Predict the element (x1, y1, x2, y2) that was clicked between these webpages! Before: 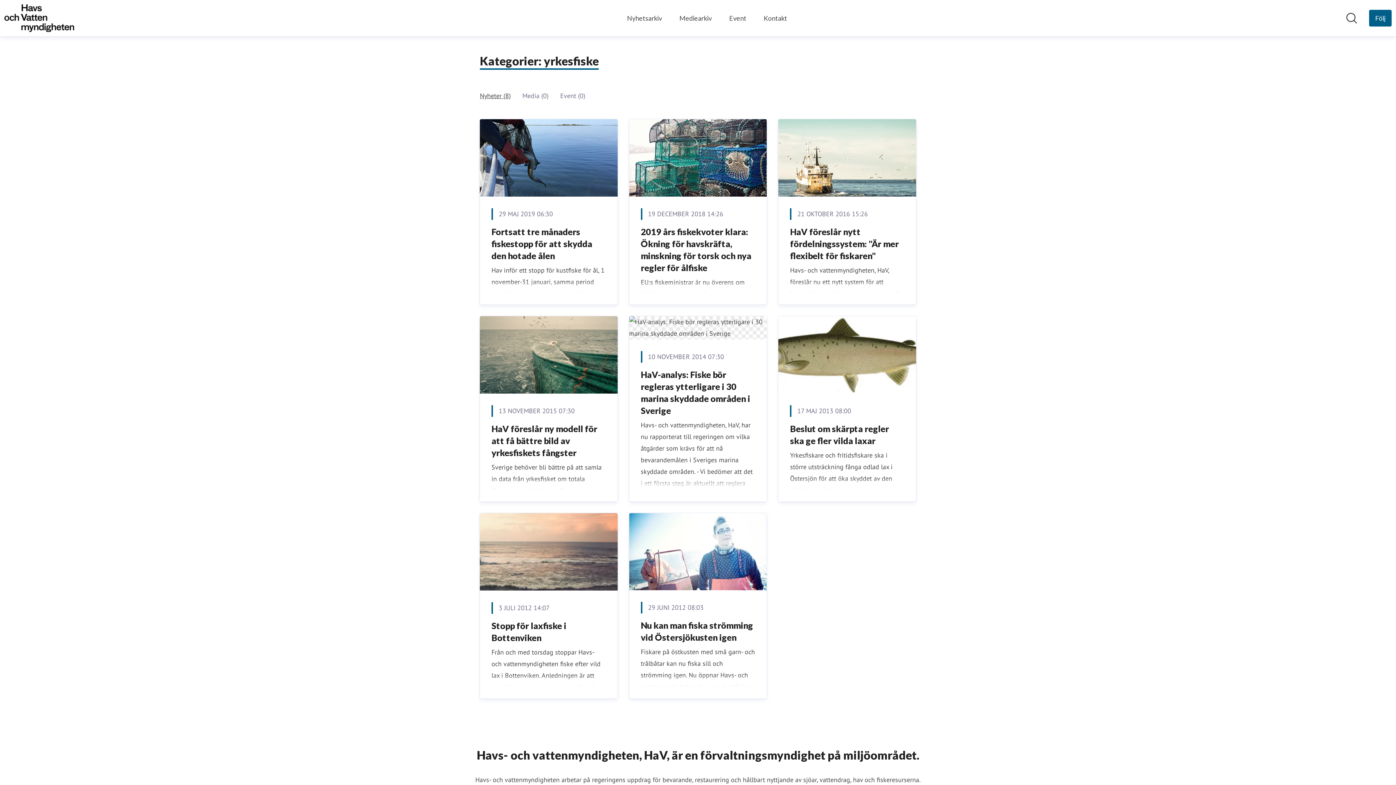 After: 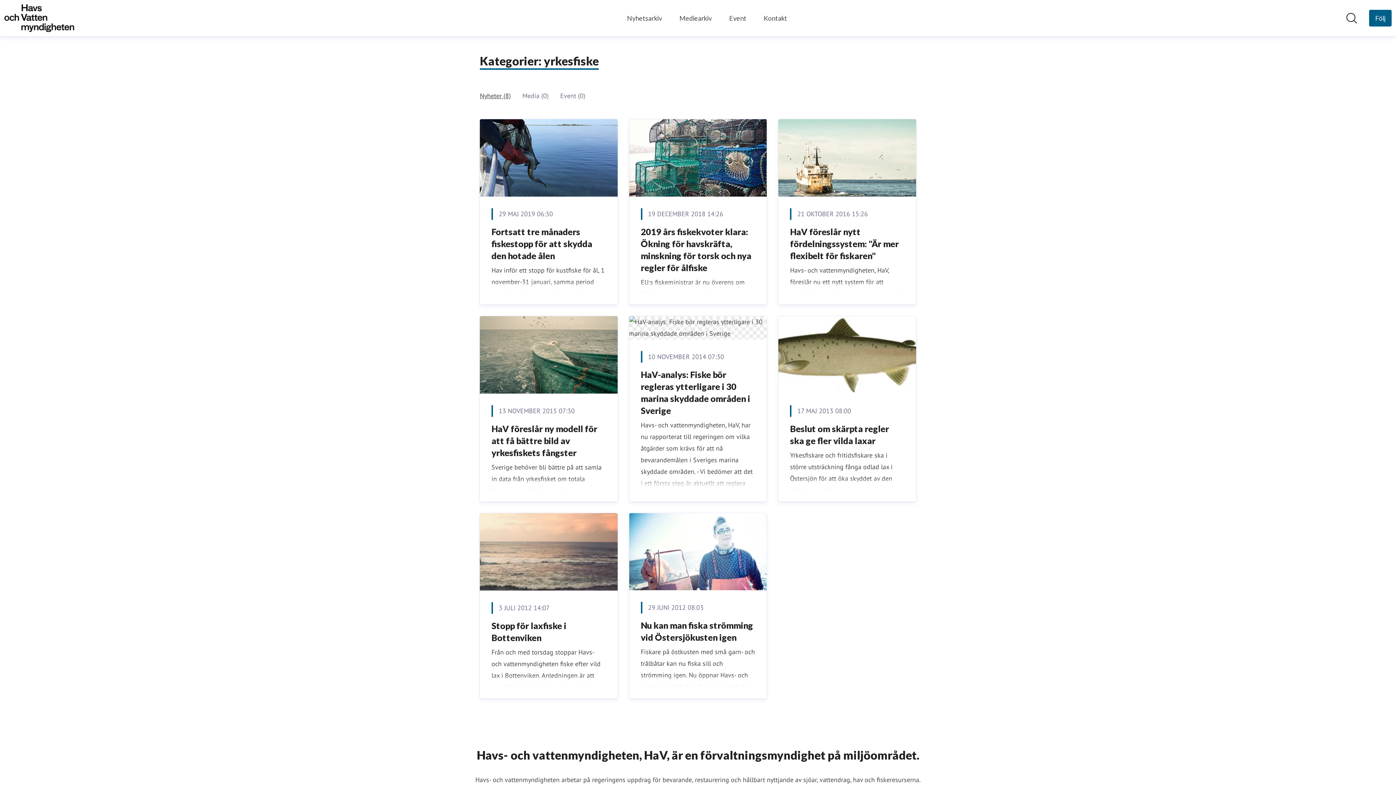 Action: bbox: (480, 90, 510, 101) label: Nyheter (8)